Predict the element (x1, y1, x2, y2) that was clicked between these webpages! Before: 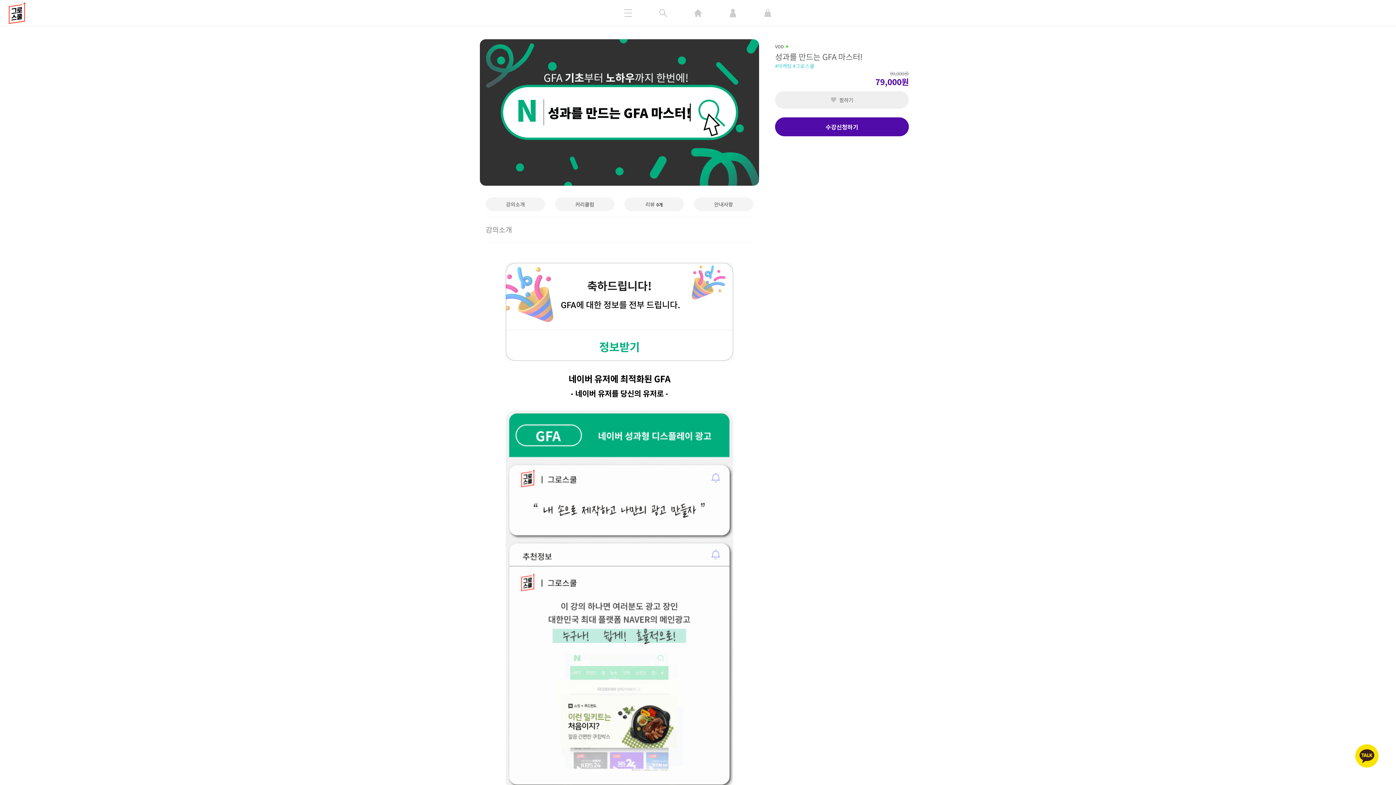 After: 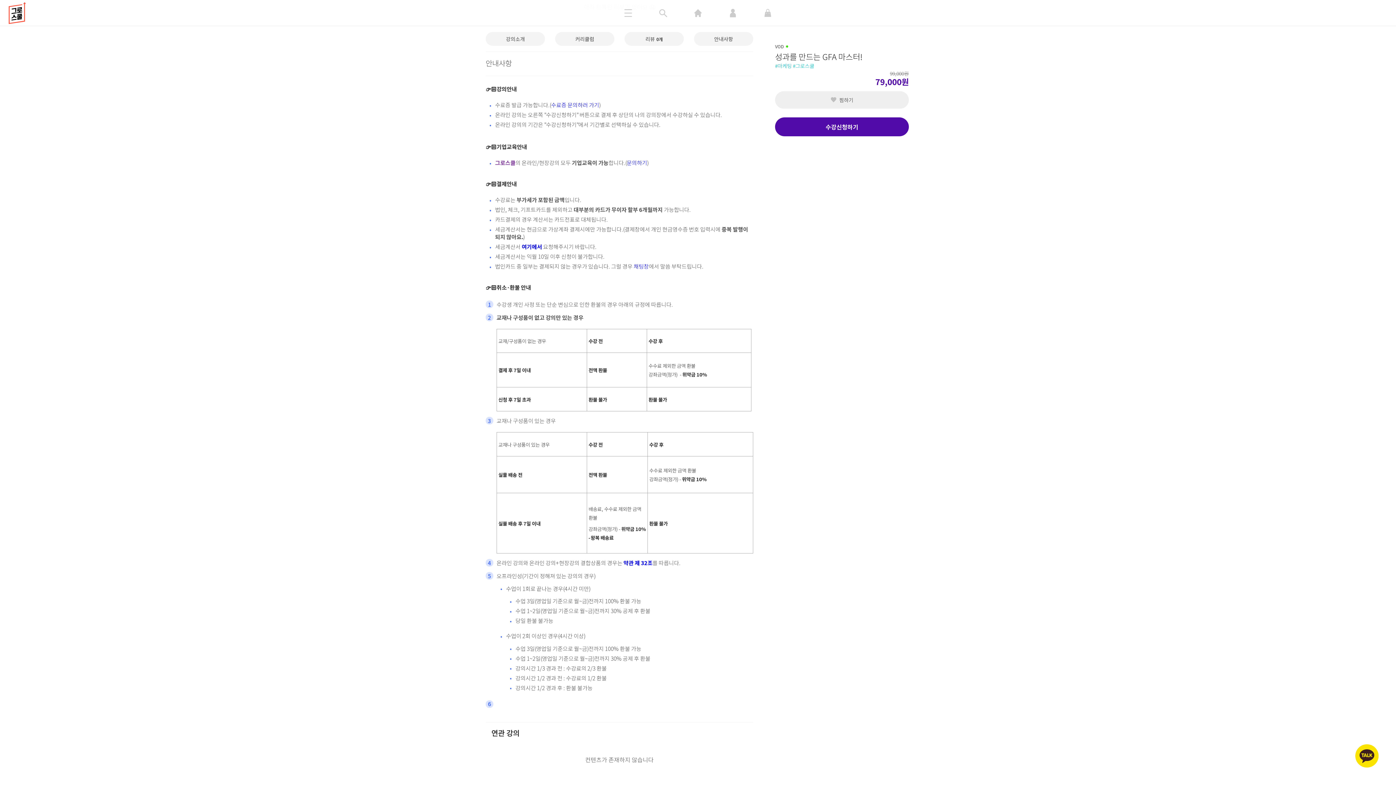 Action: bbox: (694, 197, 753, 211) label: 안내사항